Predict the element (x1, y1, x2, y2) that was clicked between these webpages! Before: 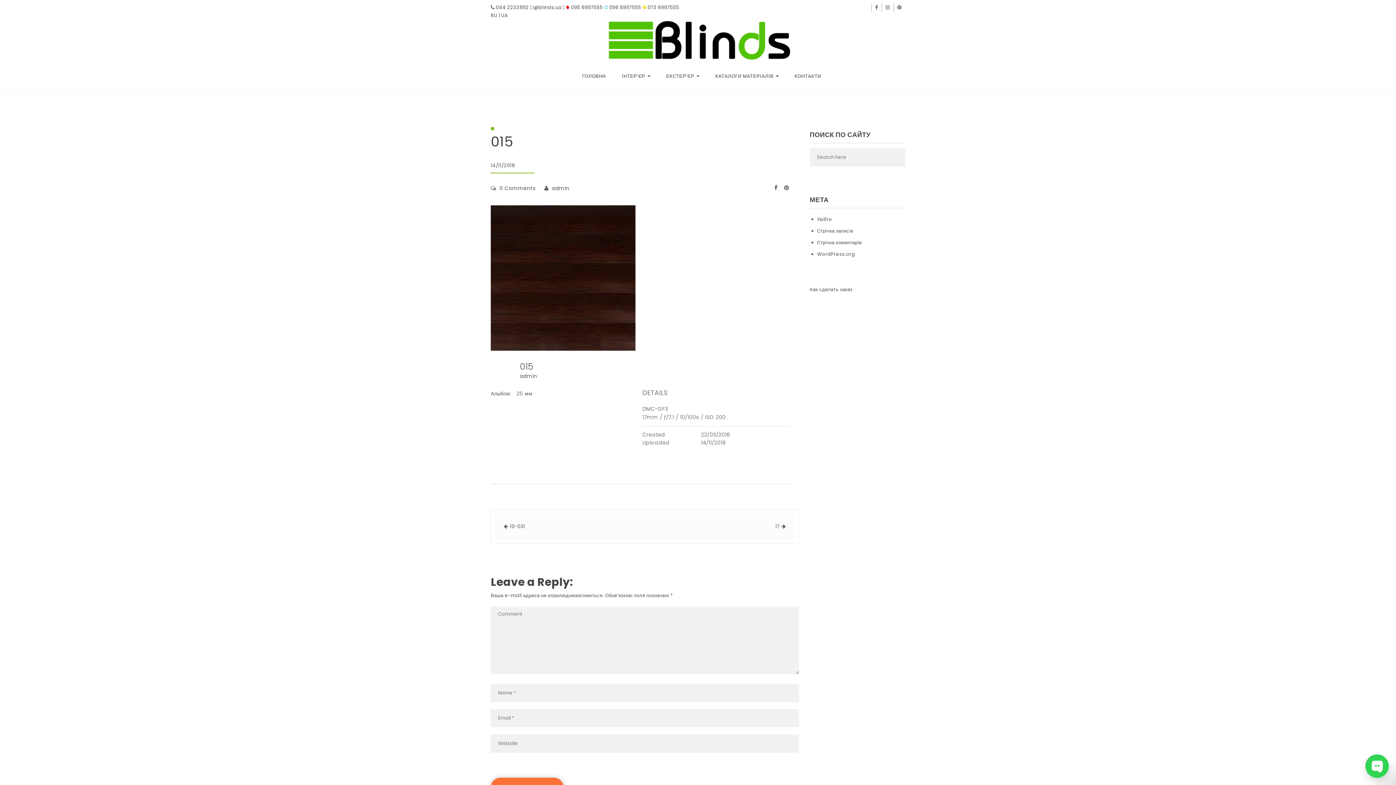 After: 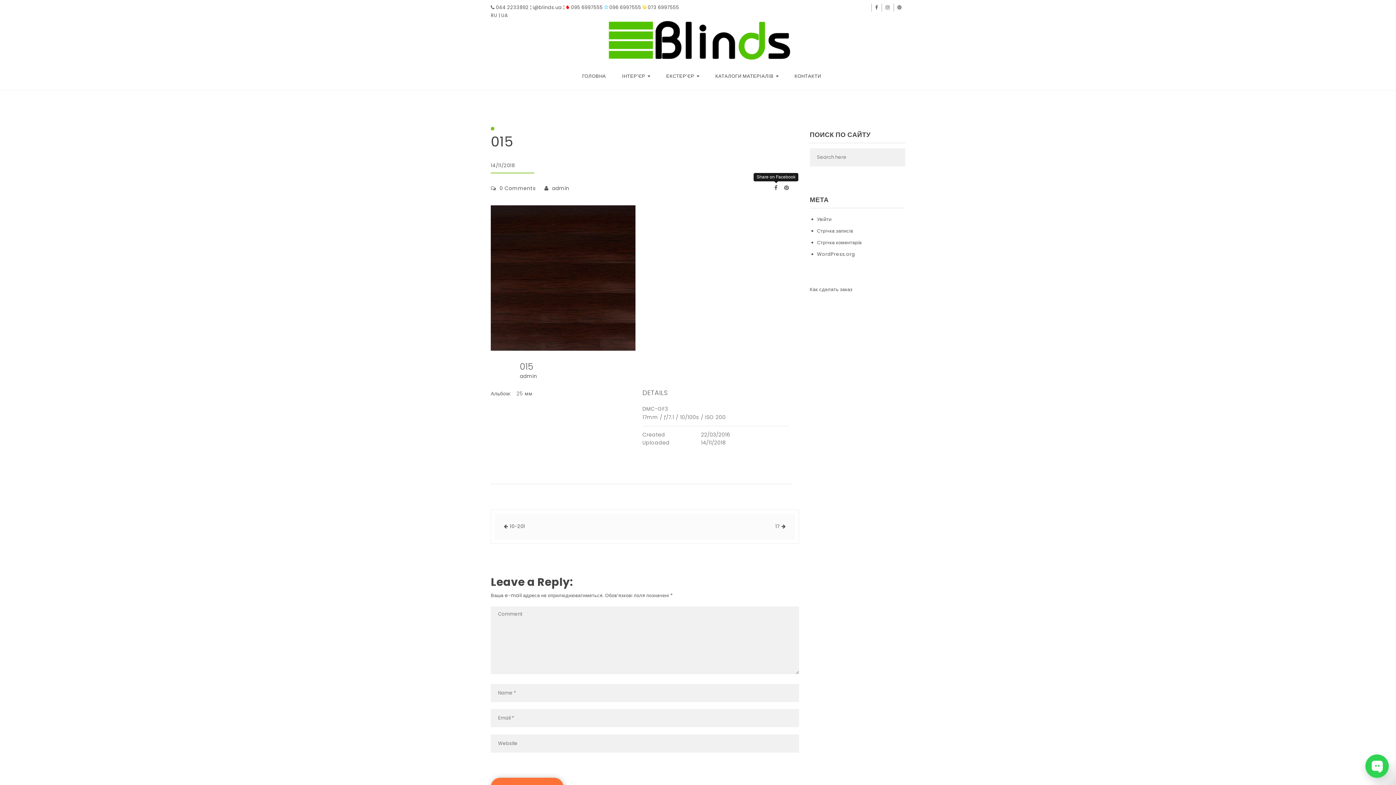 Action: bbox: (772, 184, 780, 192)